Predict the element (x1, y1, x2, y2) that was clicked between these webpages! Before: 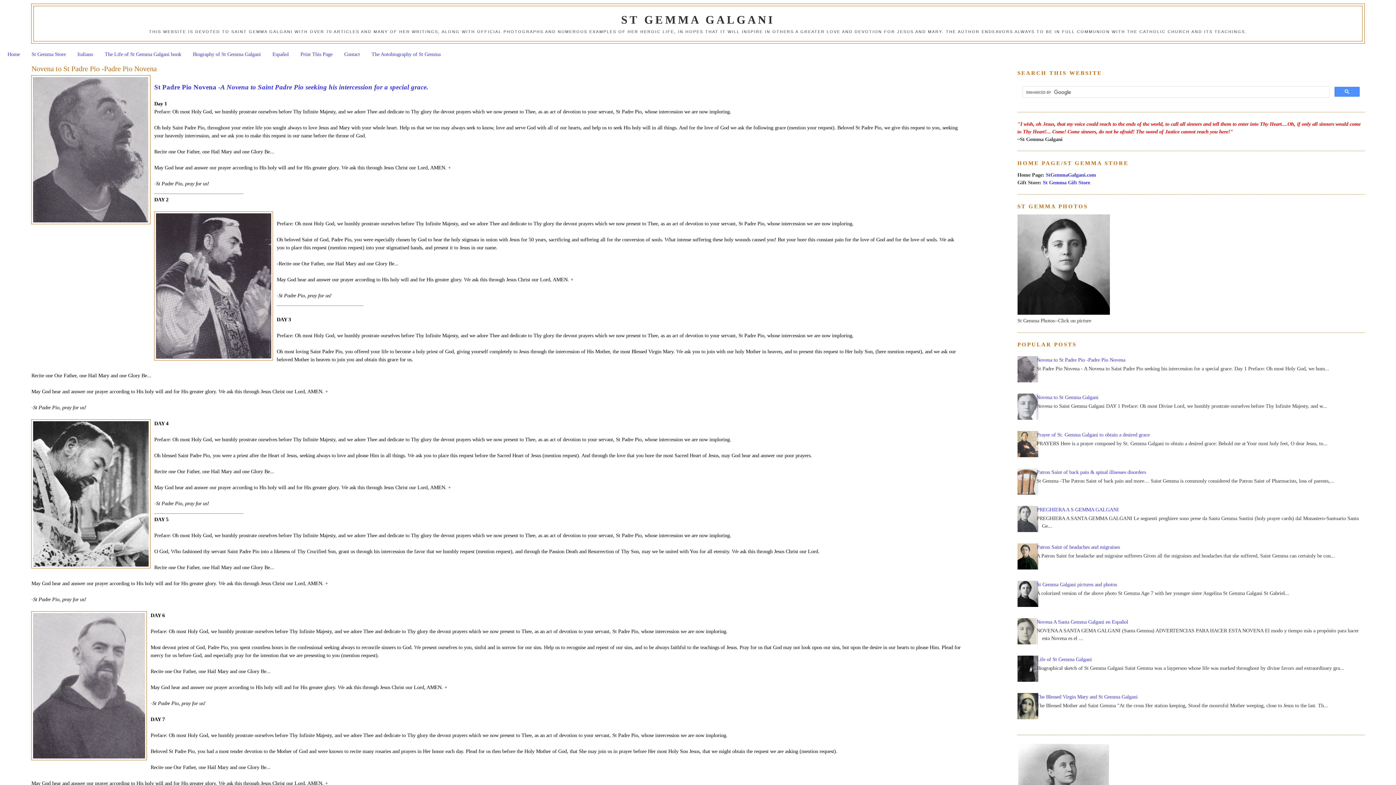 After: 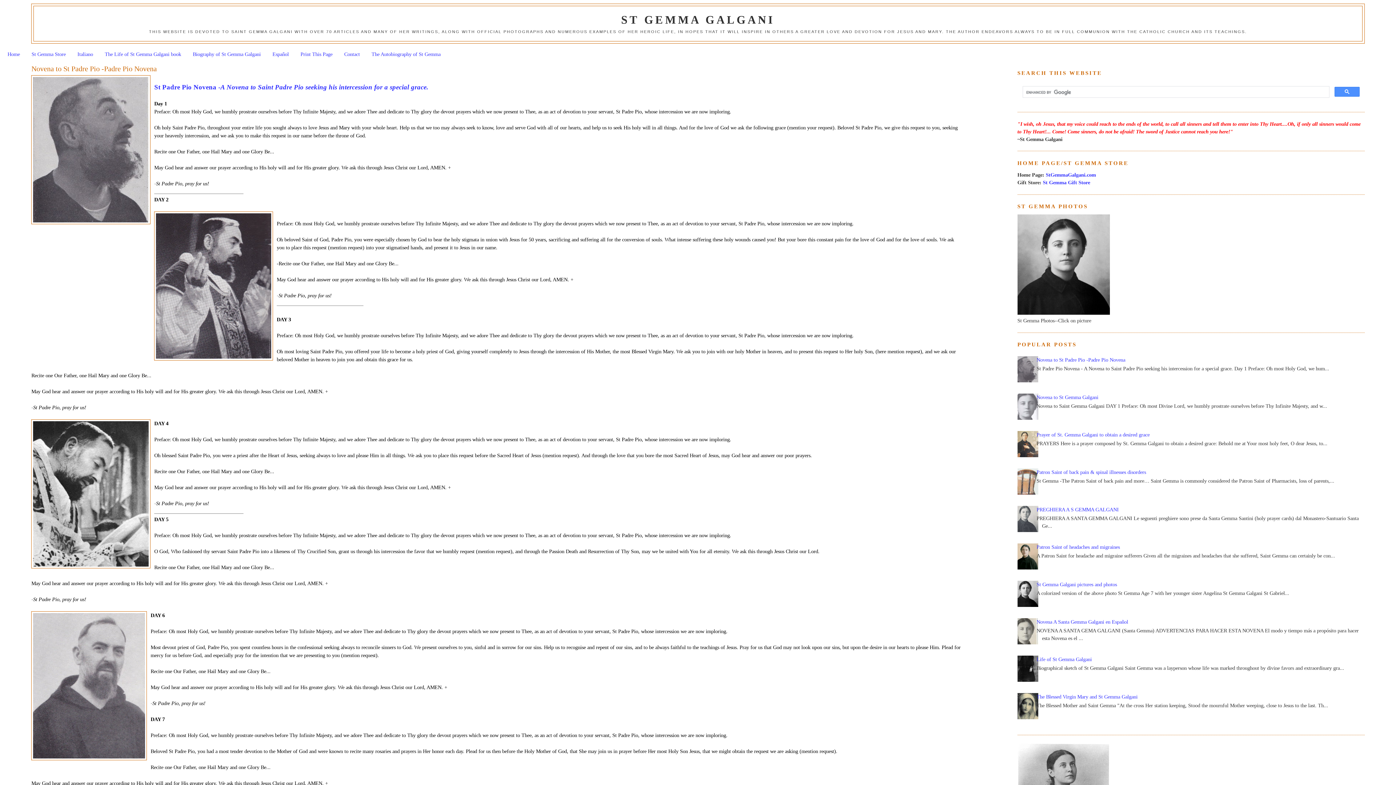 Action: bbox: (1012, 377, 1040, 383)